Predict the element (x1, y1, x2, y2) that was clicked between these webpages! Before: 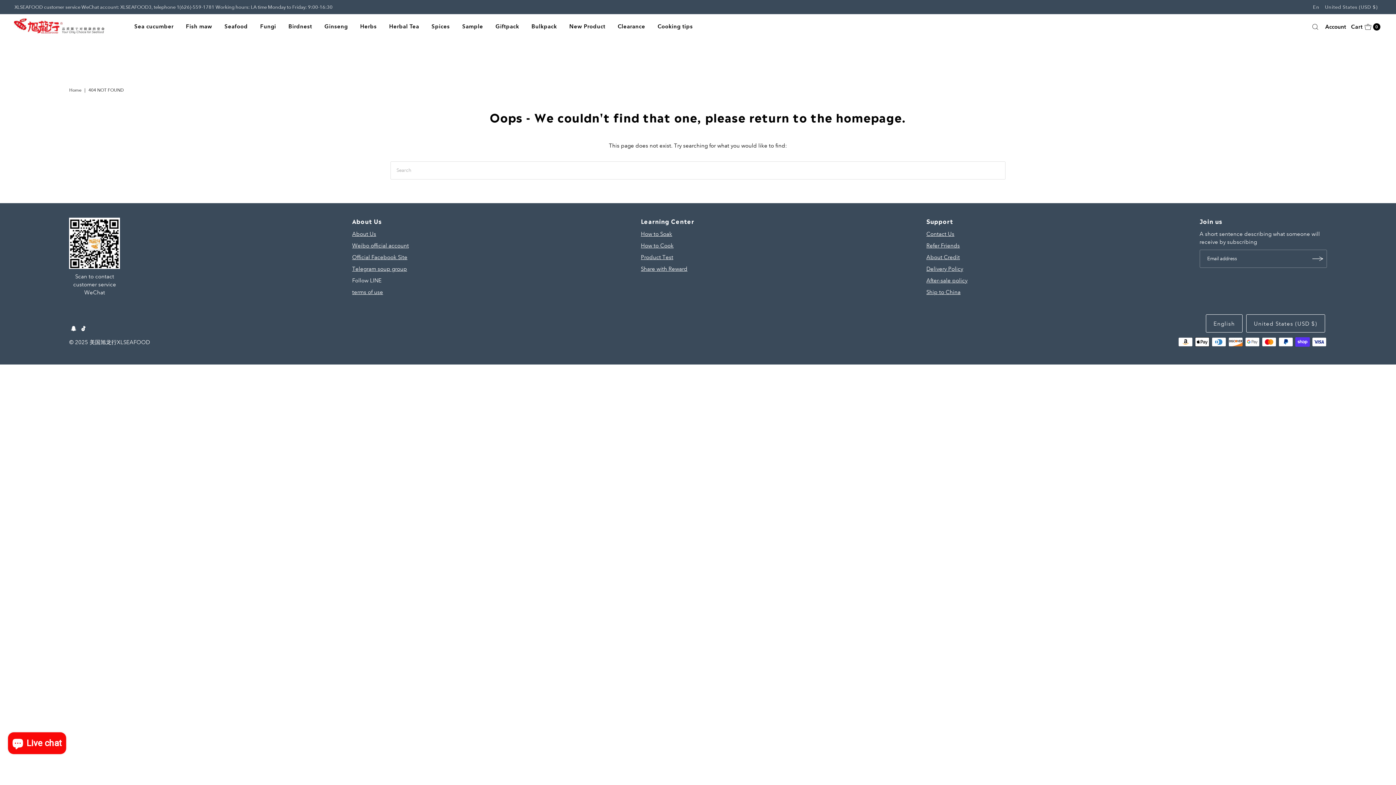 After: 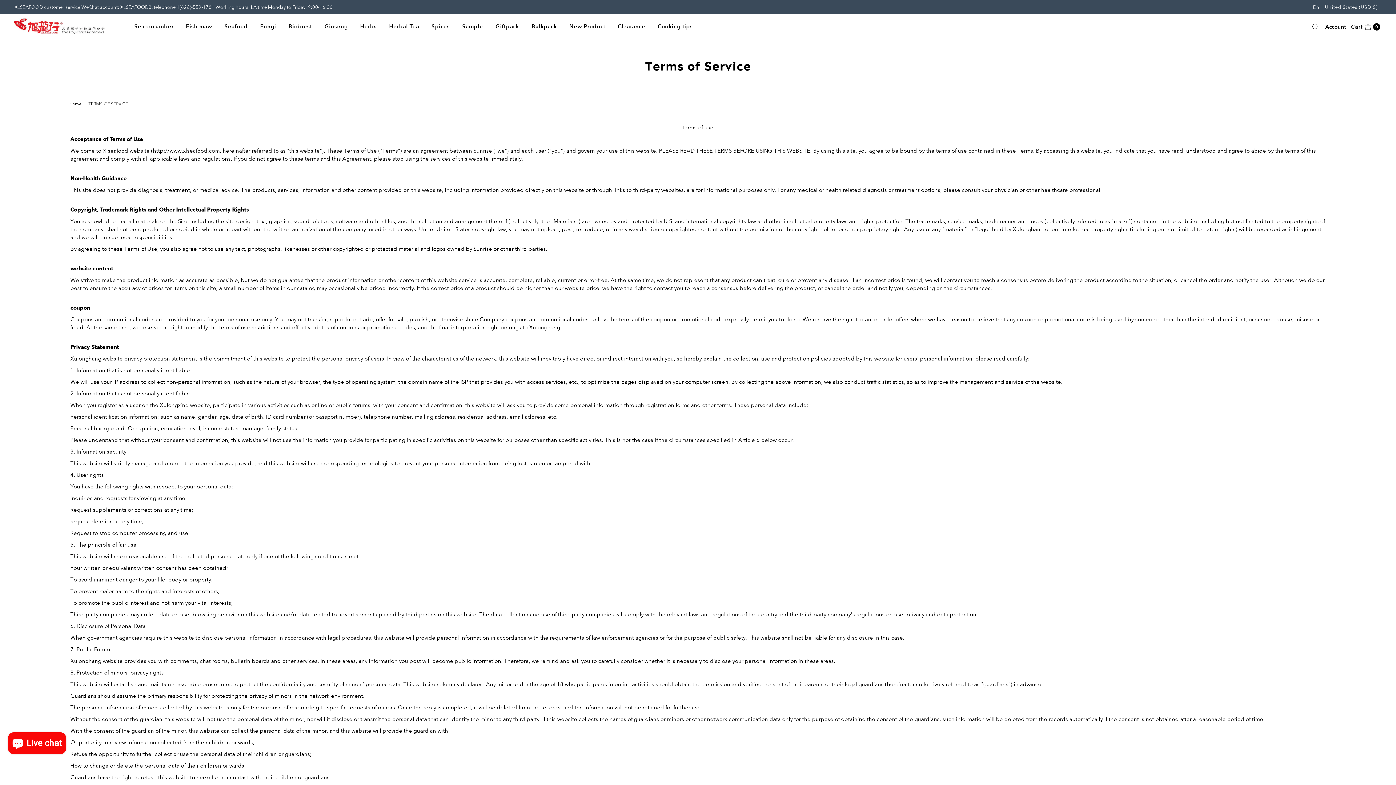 Action: label: terms of use bbox: (352, 289, 383, 295)